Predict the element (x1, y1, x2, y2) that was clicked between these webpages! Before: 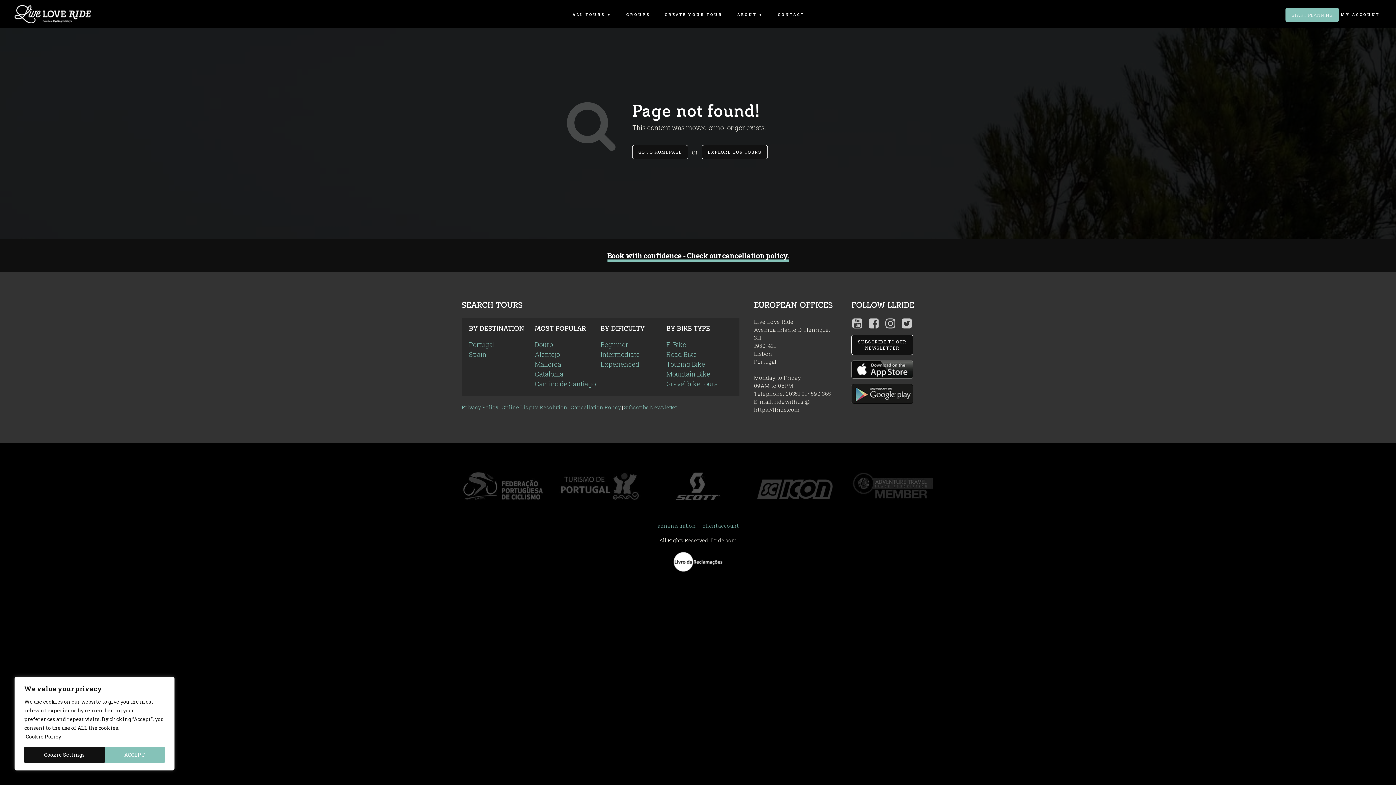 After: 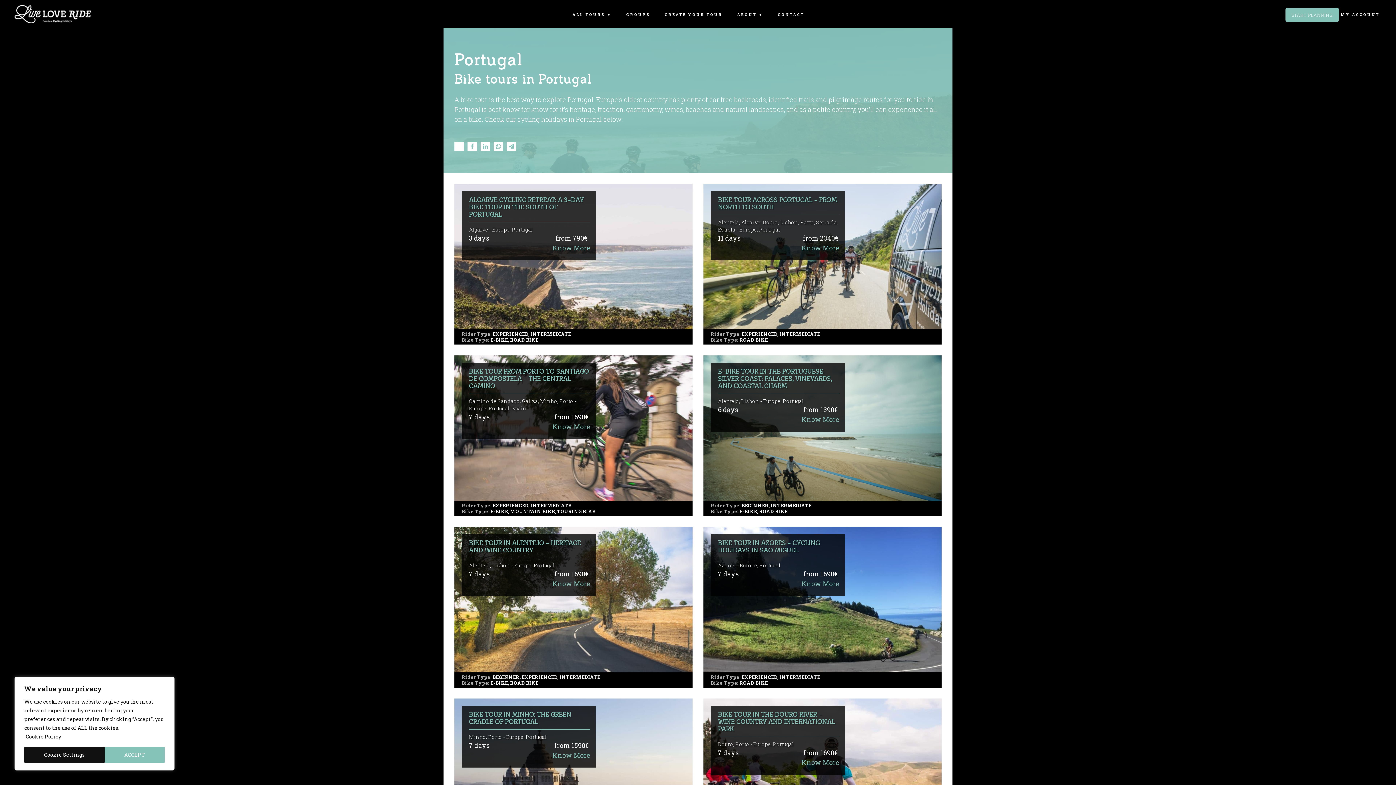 Action: bbox: (469, 339, 494, 349) label: Portugal